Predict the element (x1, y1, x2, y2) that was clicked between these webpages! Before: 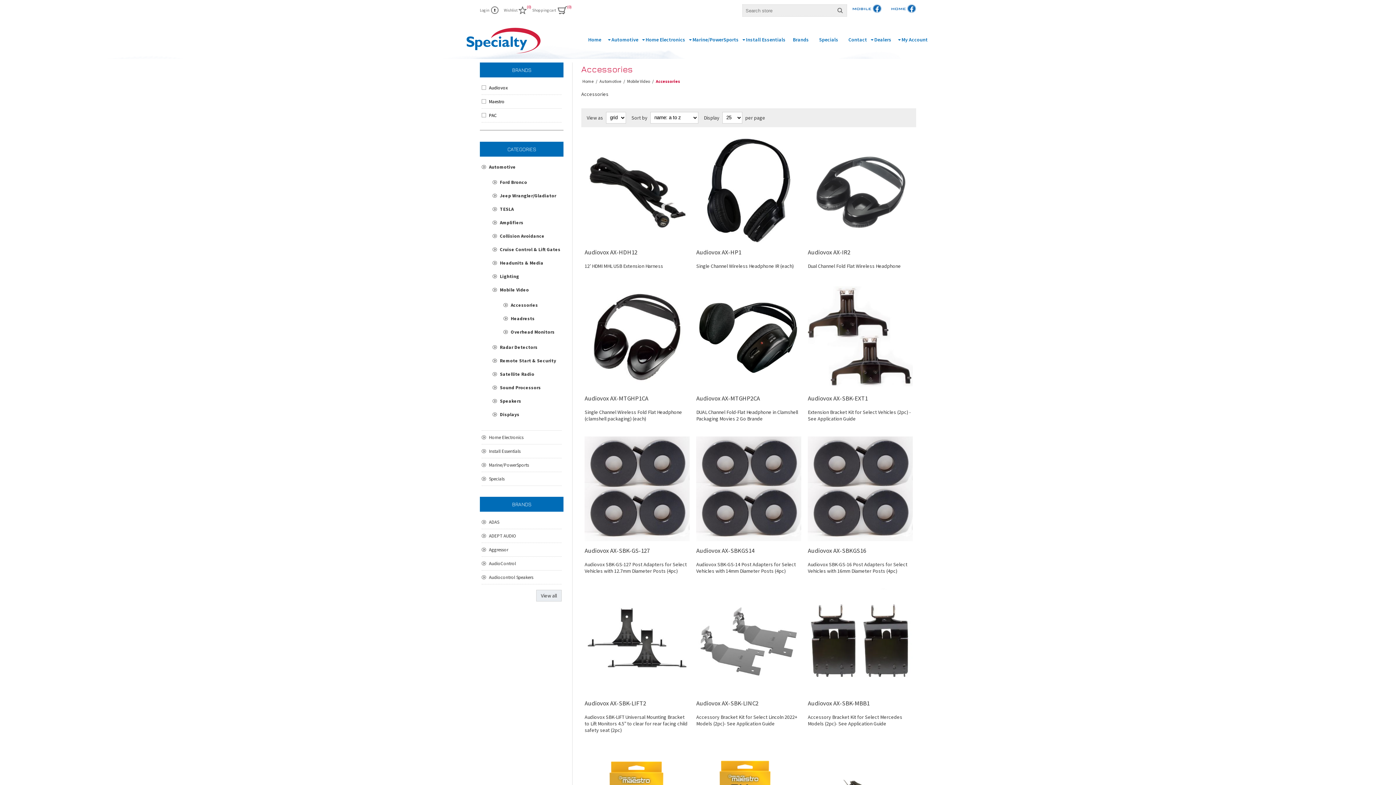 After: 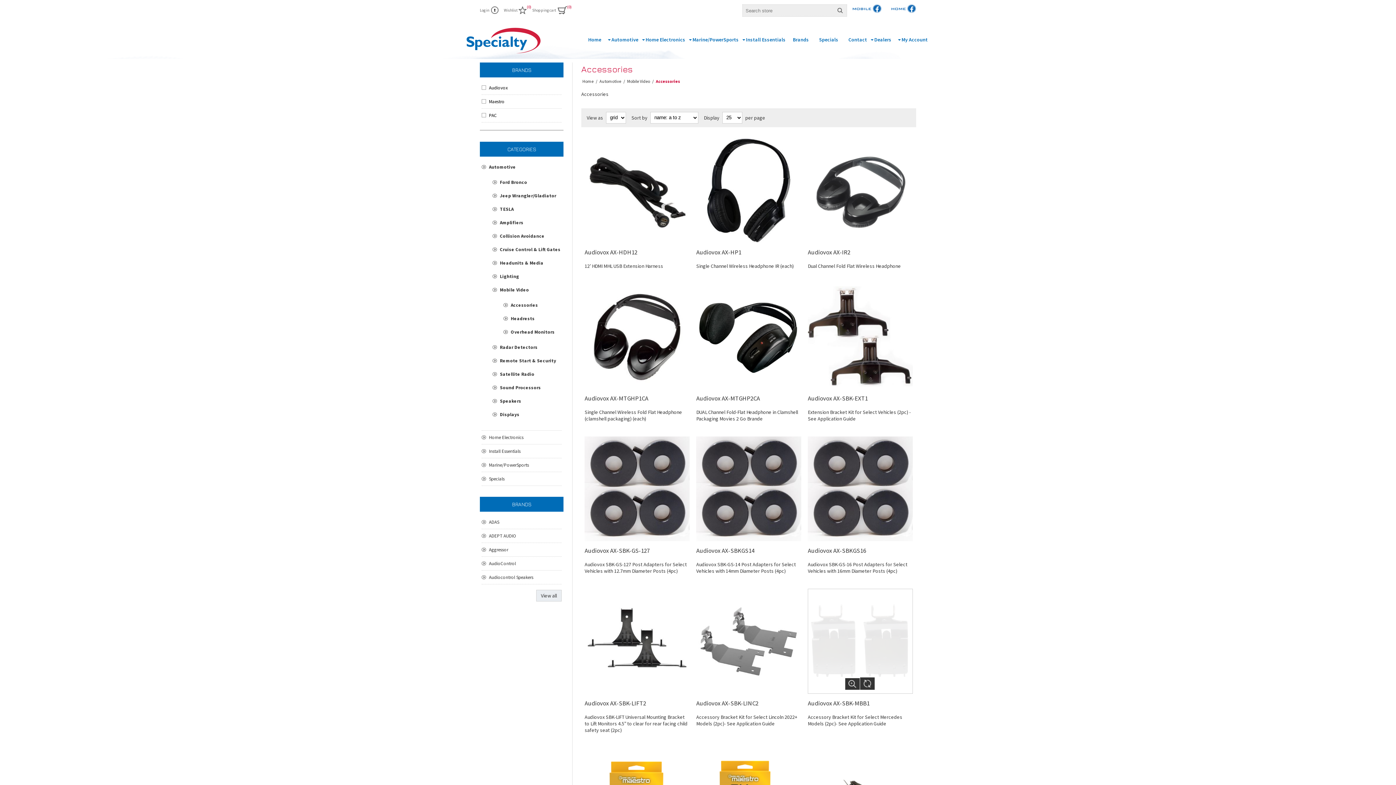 Action: bbox: (860, 678, 875, 690) label: ADD TO COMPARE LIST